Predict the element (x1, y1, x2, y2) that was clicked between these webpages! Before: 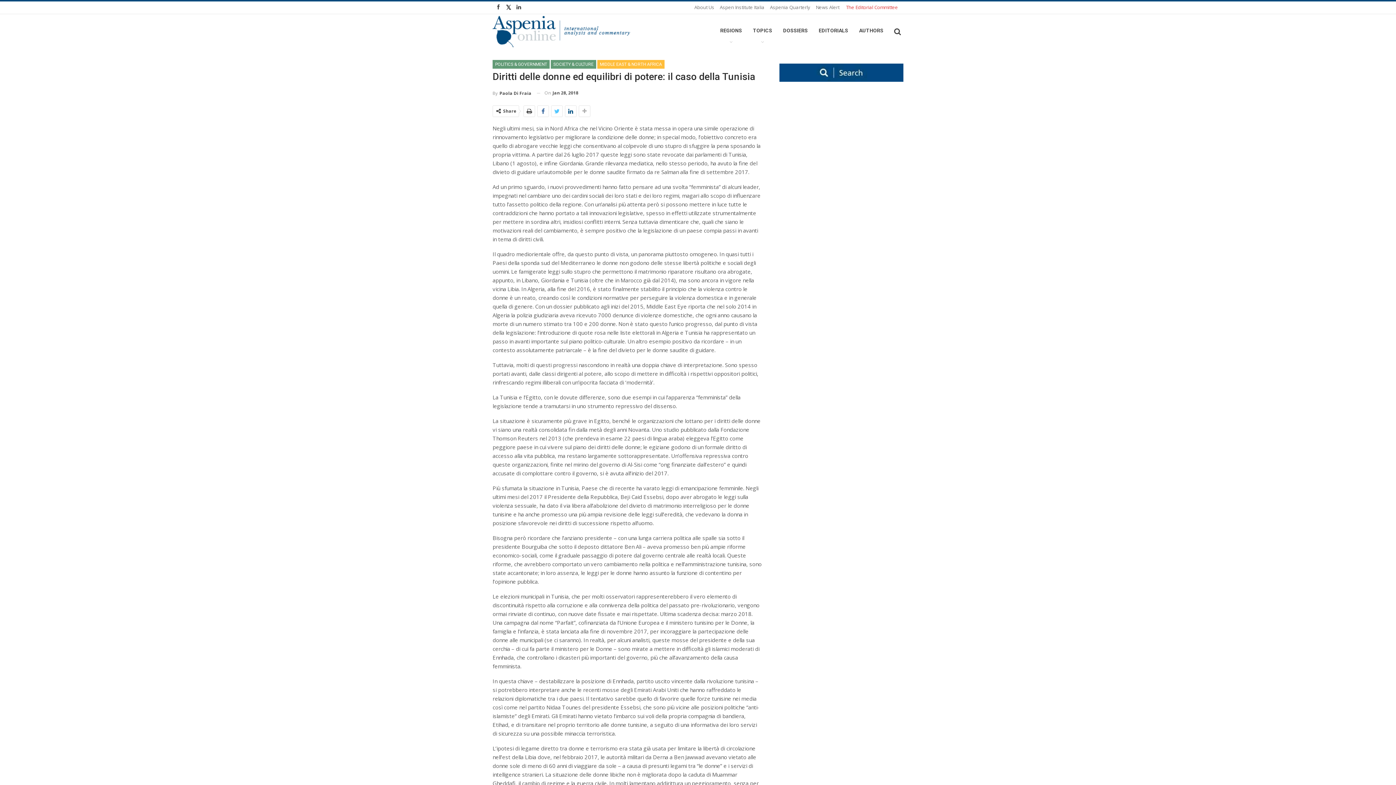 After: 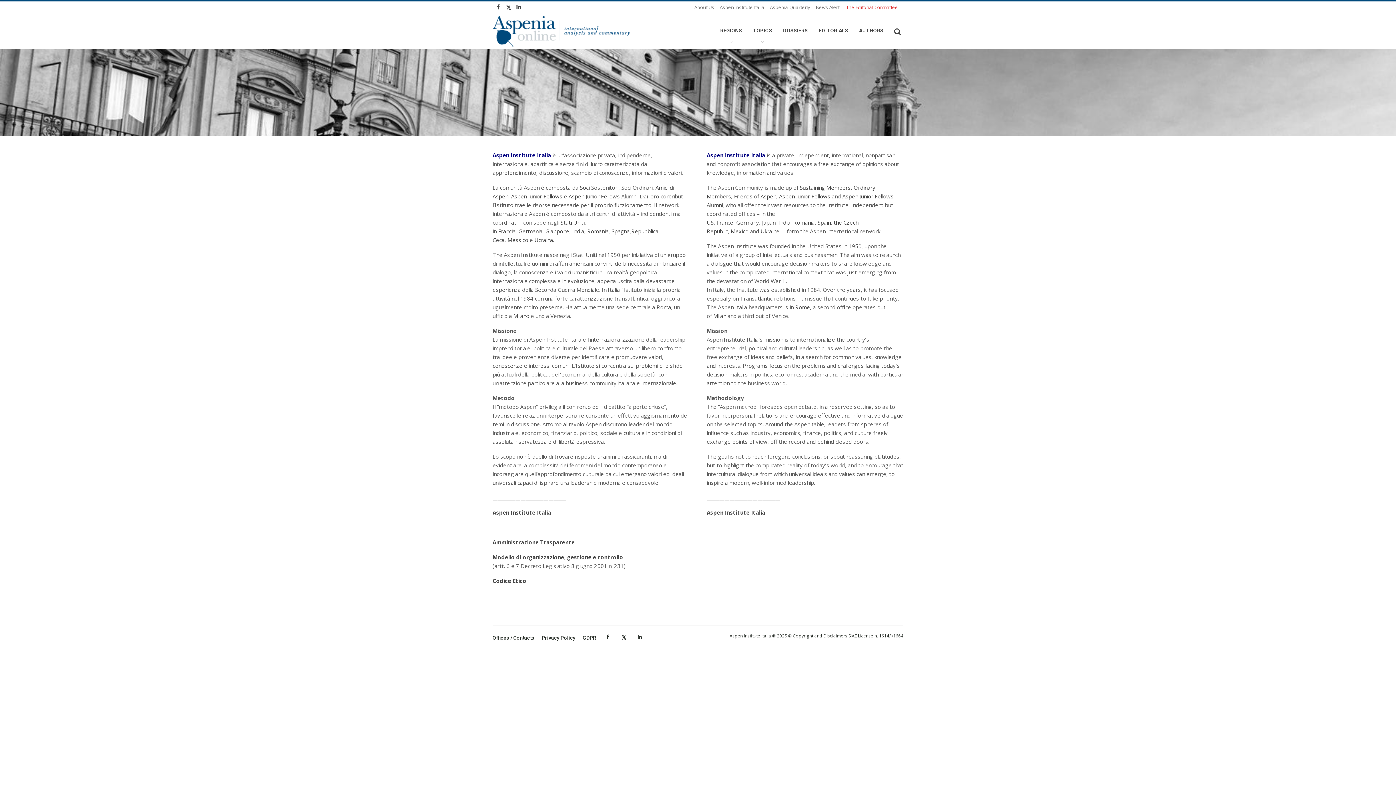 Action: label: Aspen Institute Italia bbox: (720, 4, 764, 10)